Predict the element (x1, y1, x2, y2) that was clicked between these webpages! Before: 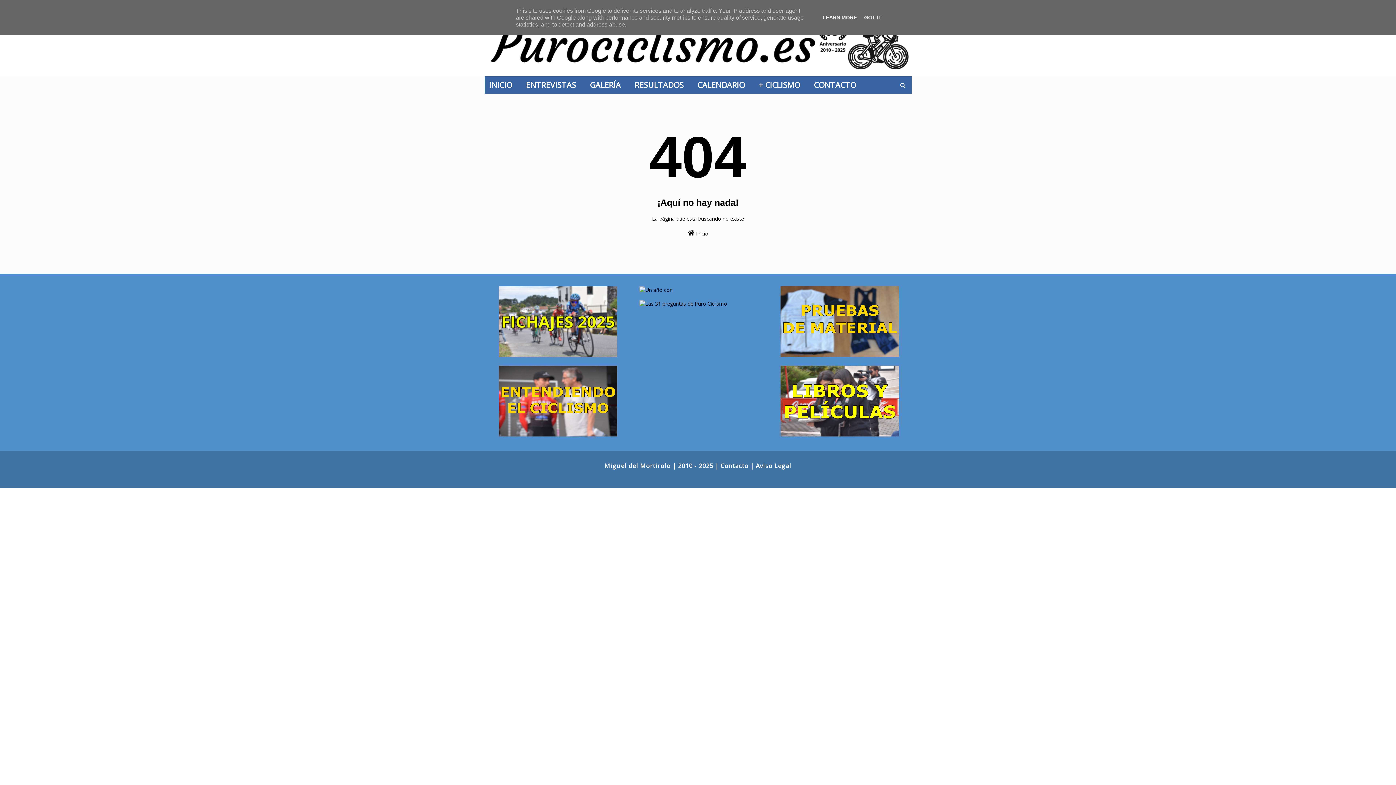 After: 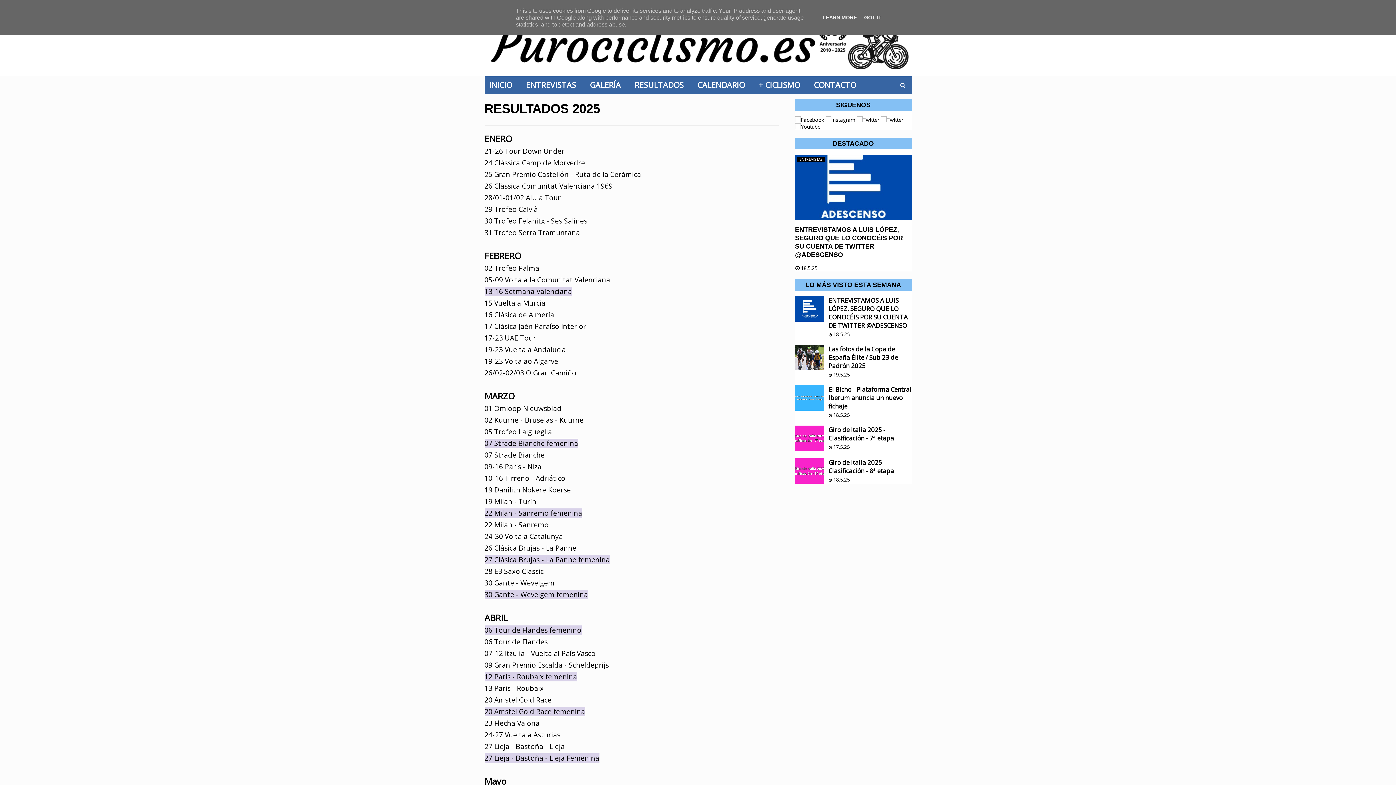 Action: label: RESULTADOS   bbox: (630, 76, 692, 93)